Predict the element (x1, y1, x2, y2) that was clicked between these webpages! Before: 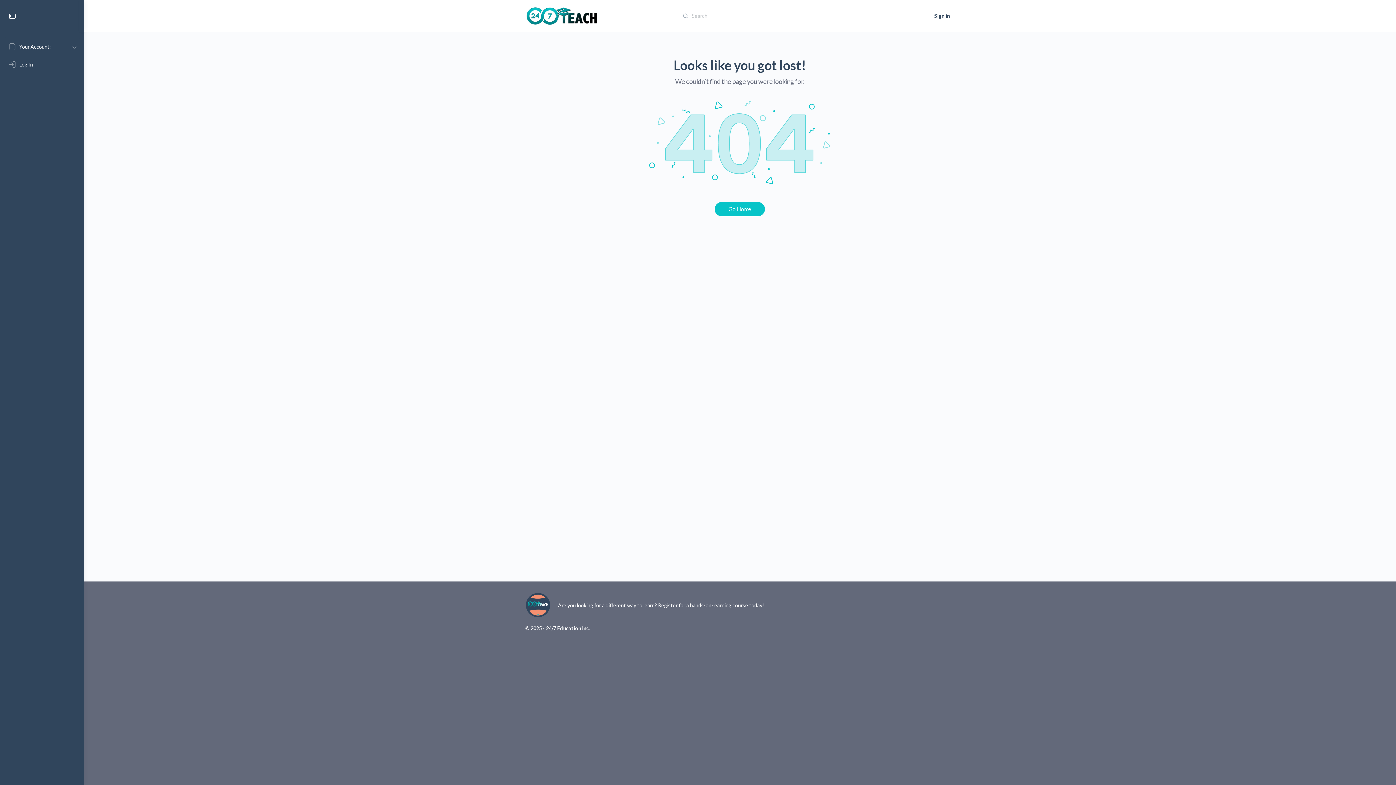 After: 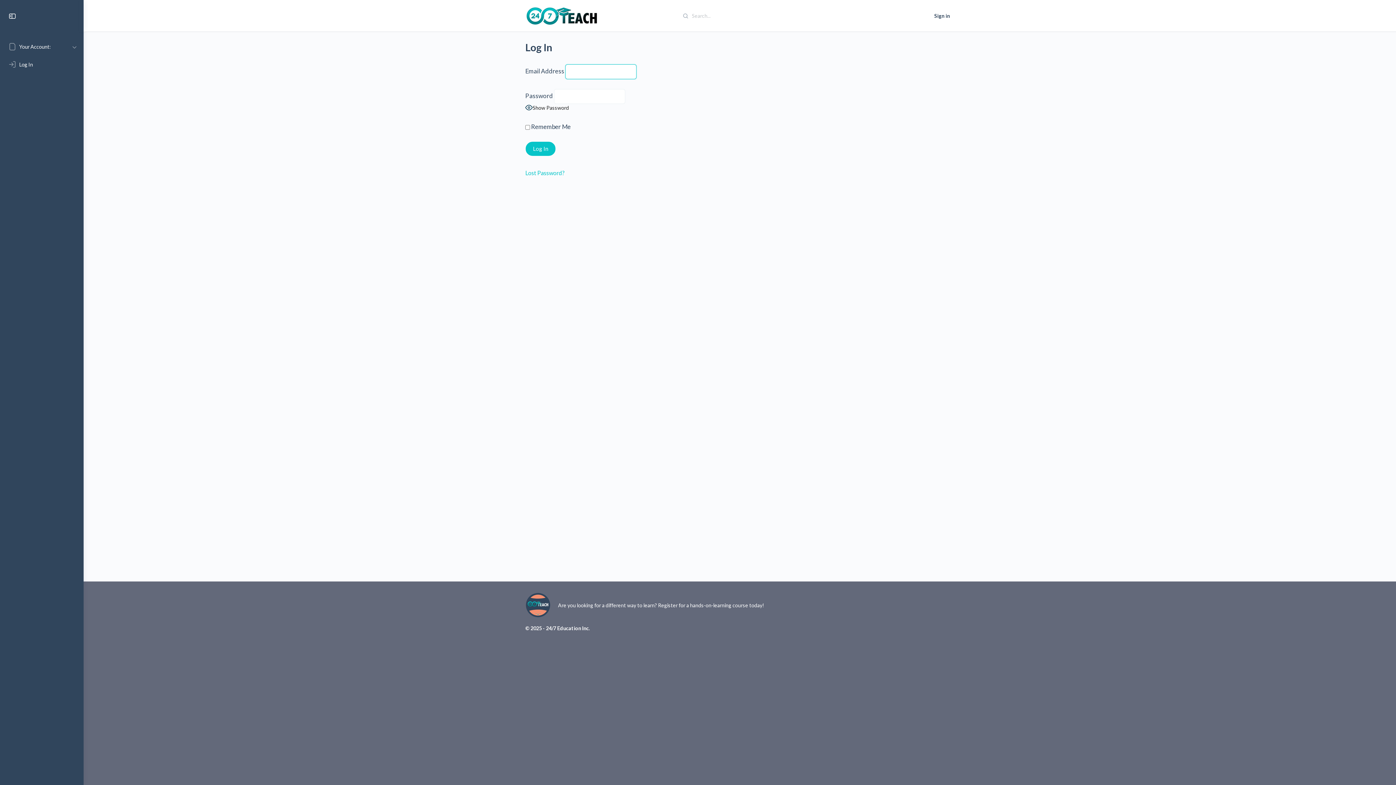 Action: bbox: (930, 7, 954, 24) label: Sign in